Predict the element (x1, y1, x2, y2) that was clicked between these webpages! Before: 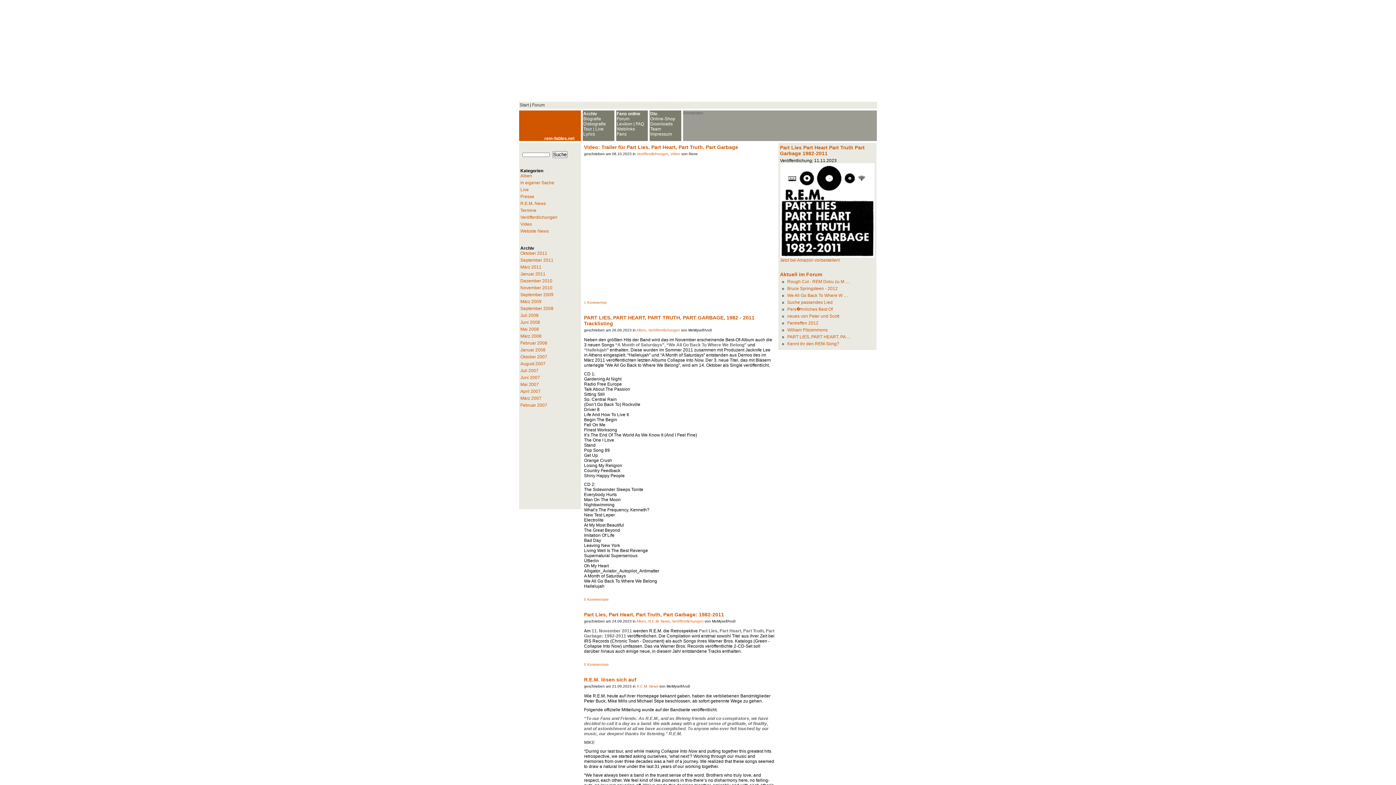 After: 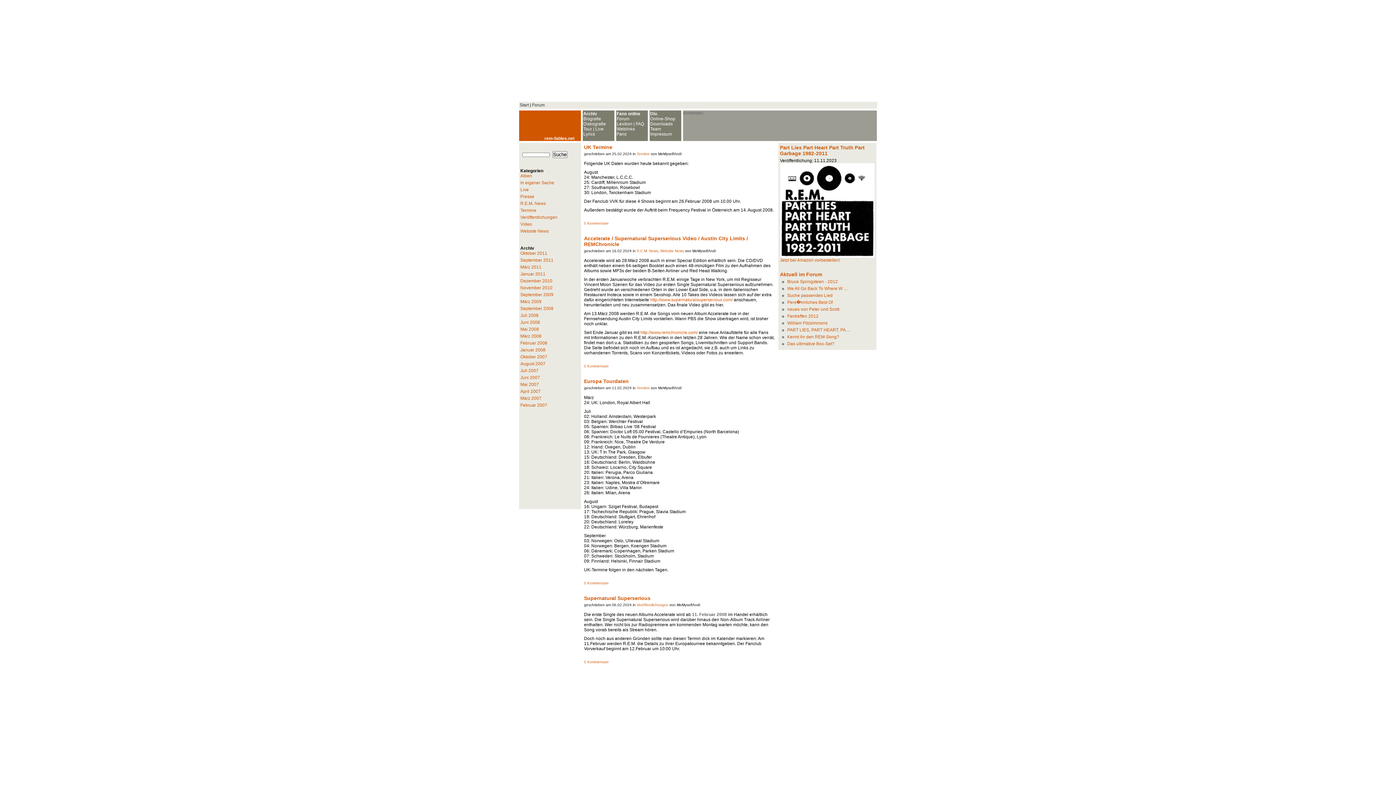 Action: bbox: (520, 340, 547, 345) label: Februar 2008